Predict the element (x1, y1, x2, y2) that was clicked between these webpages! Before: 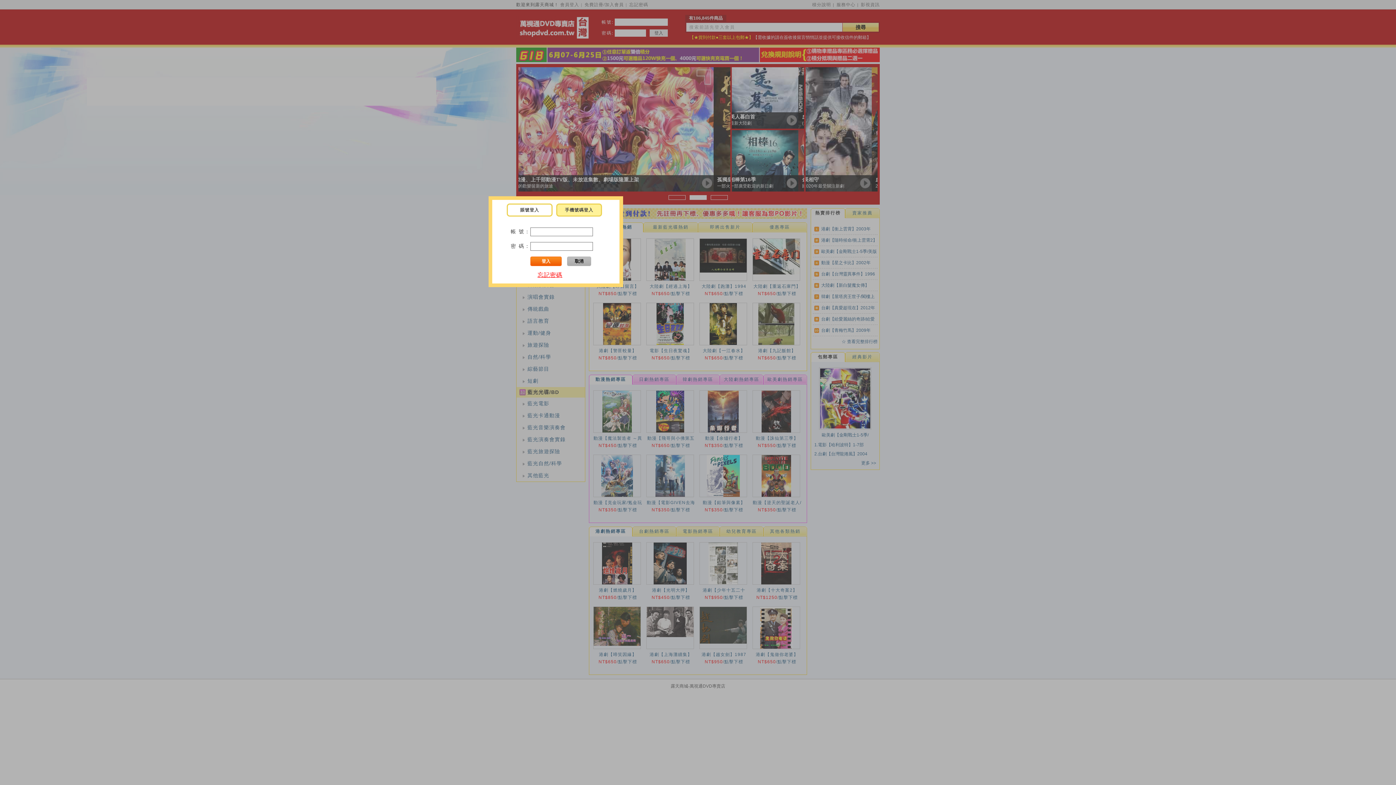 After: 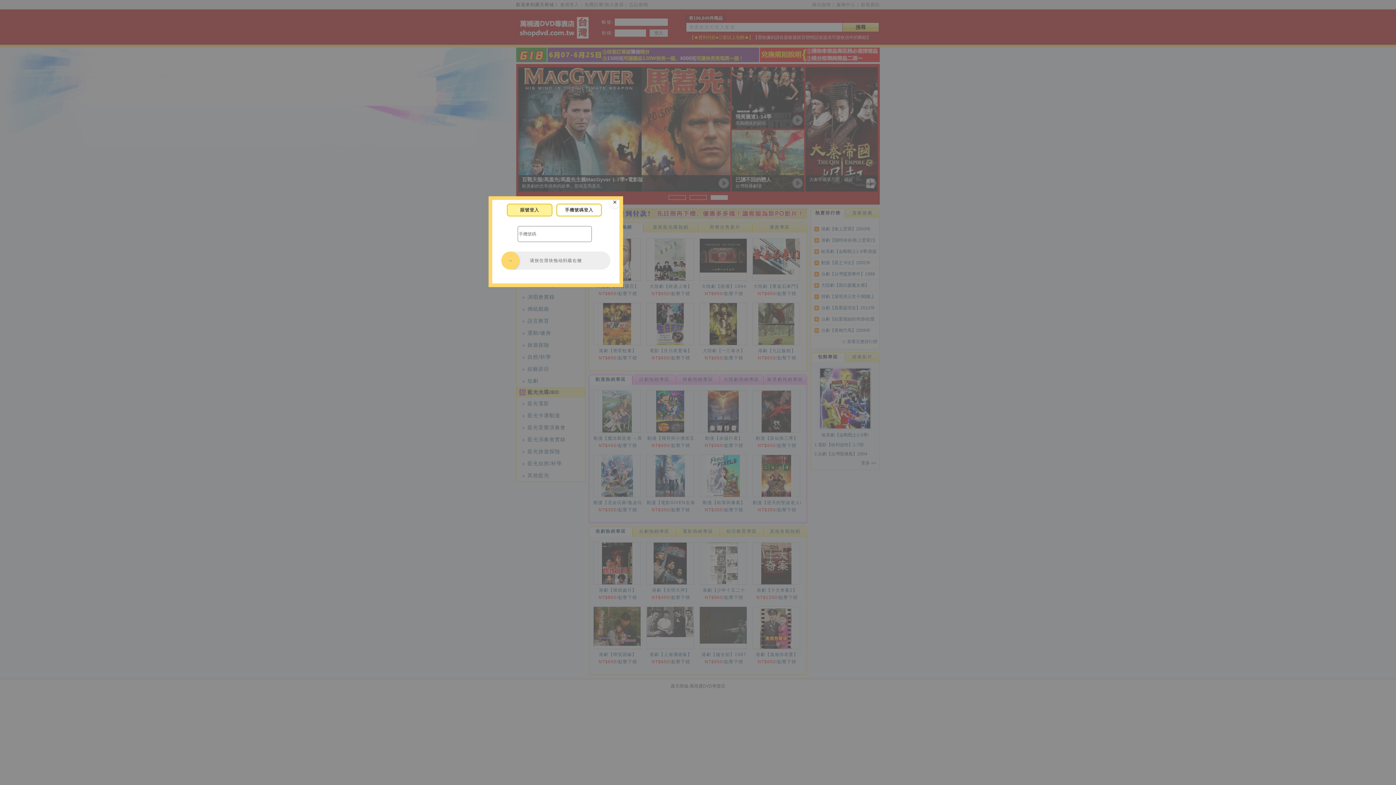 Action: label: 忘記密碼 bbox: (537, 272, 562, 278)